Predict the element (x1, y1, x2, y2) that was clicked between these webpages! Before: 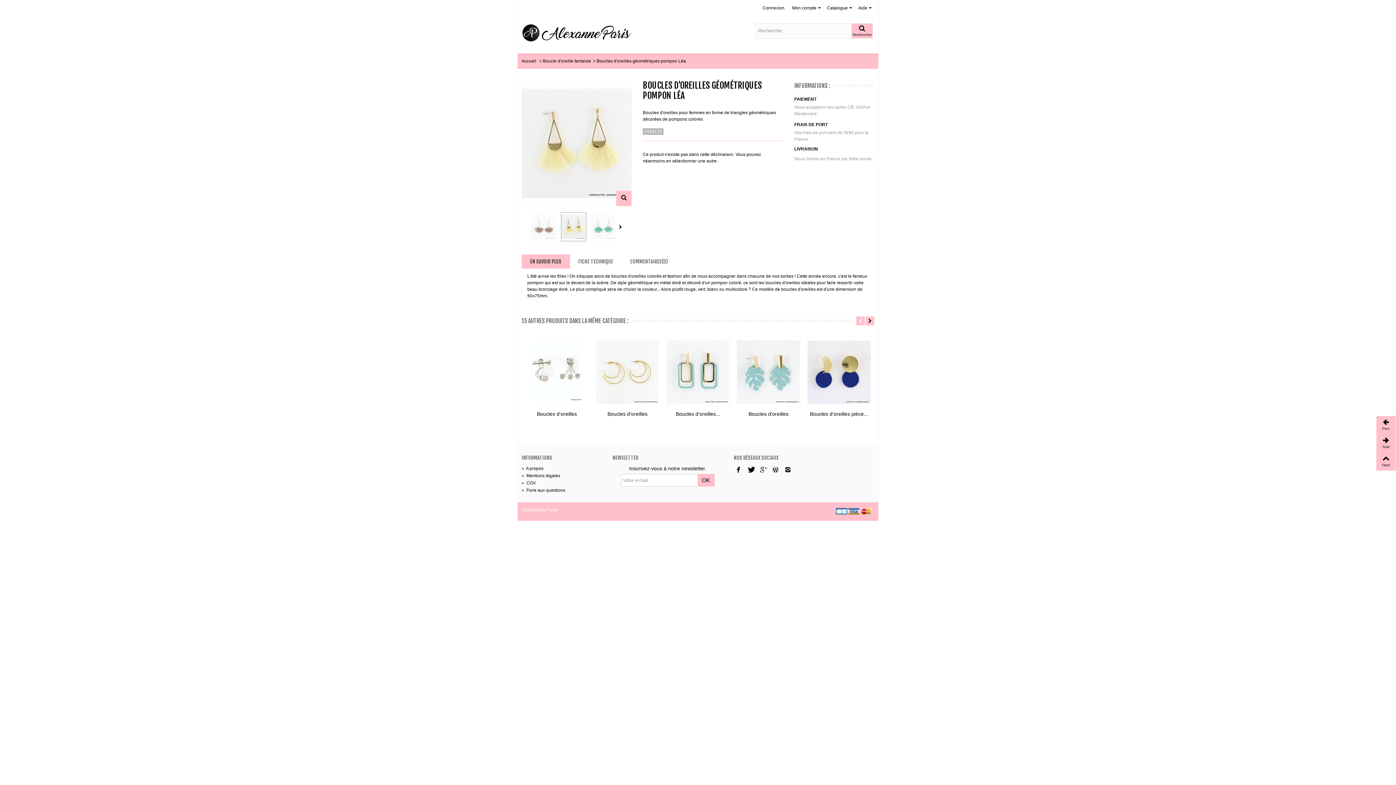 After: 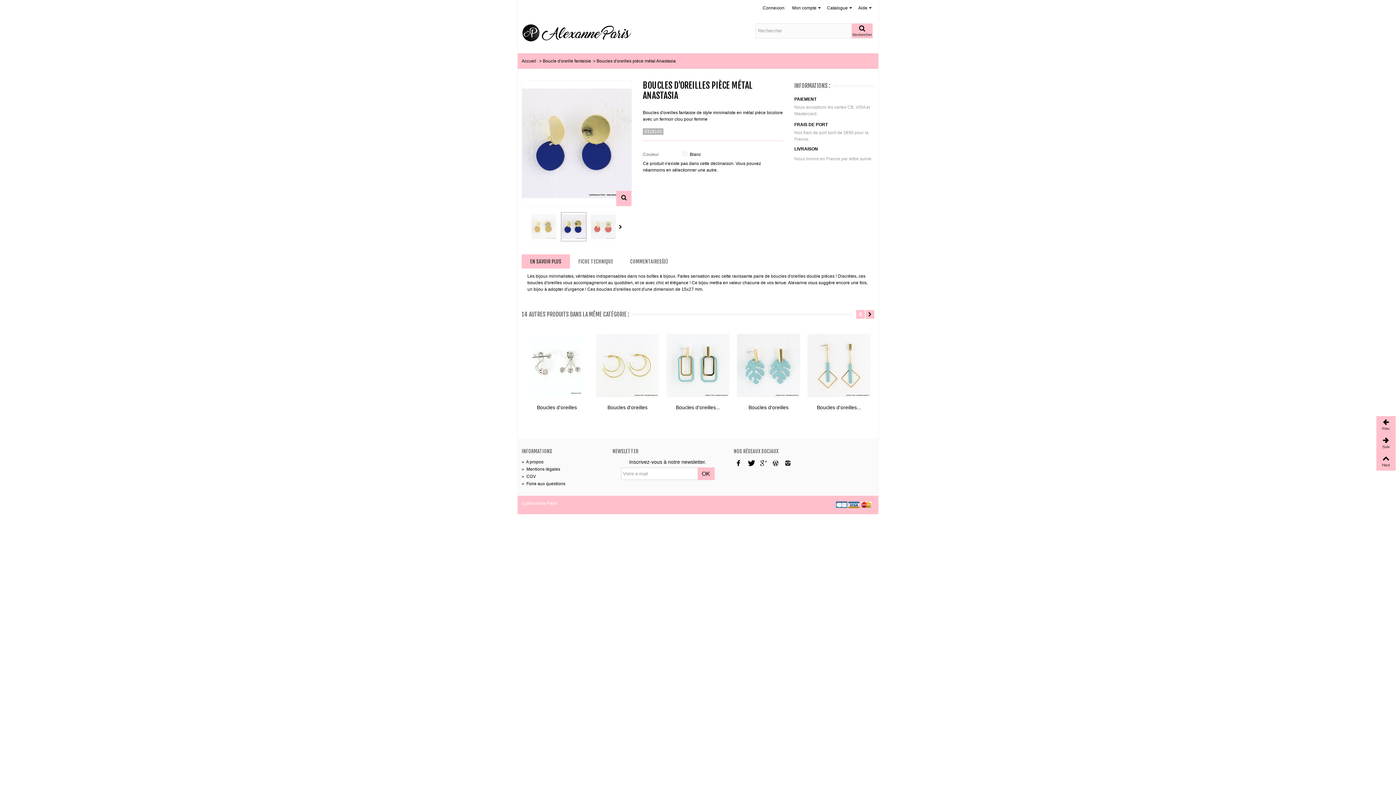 Action: label: Boucles d'oreilles pièce... bbox: (809, 410, 868, 417)